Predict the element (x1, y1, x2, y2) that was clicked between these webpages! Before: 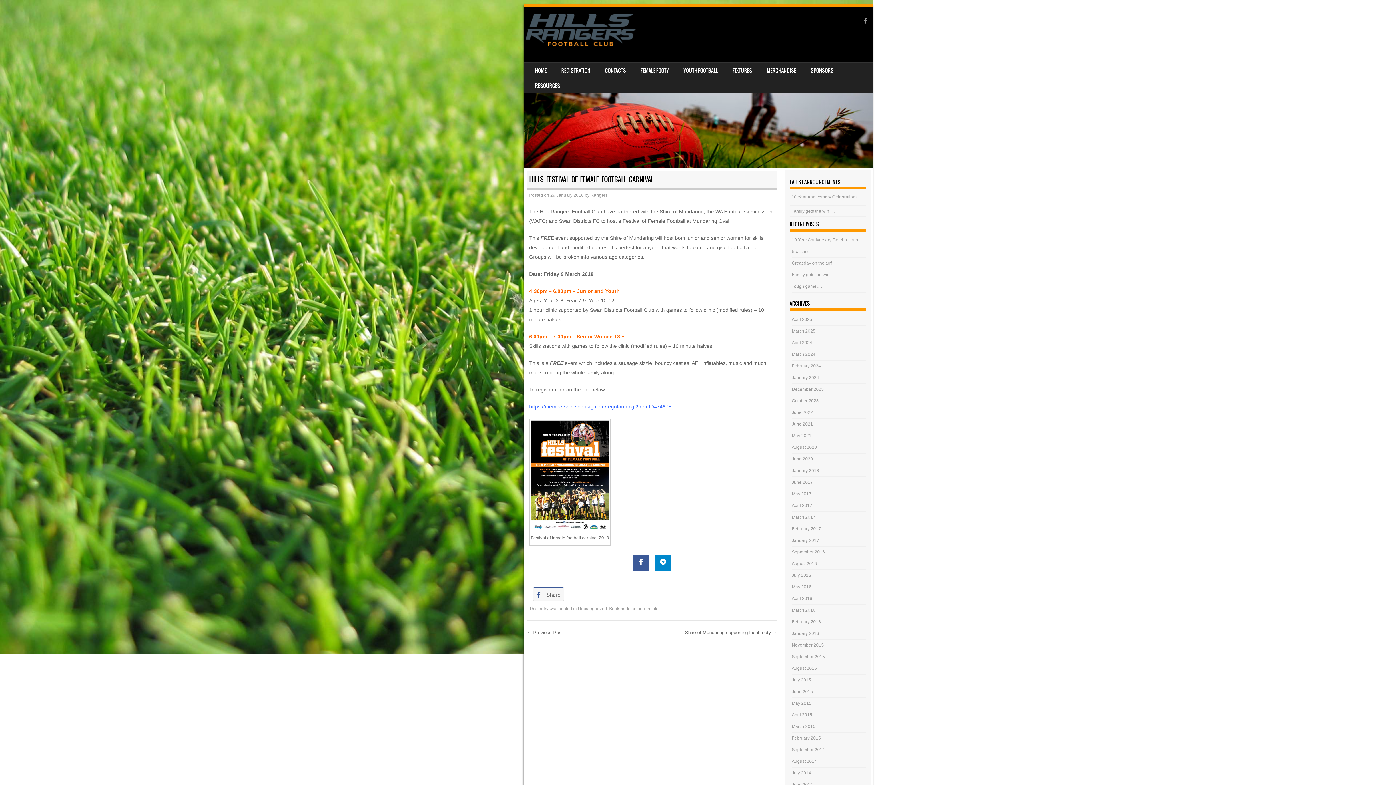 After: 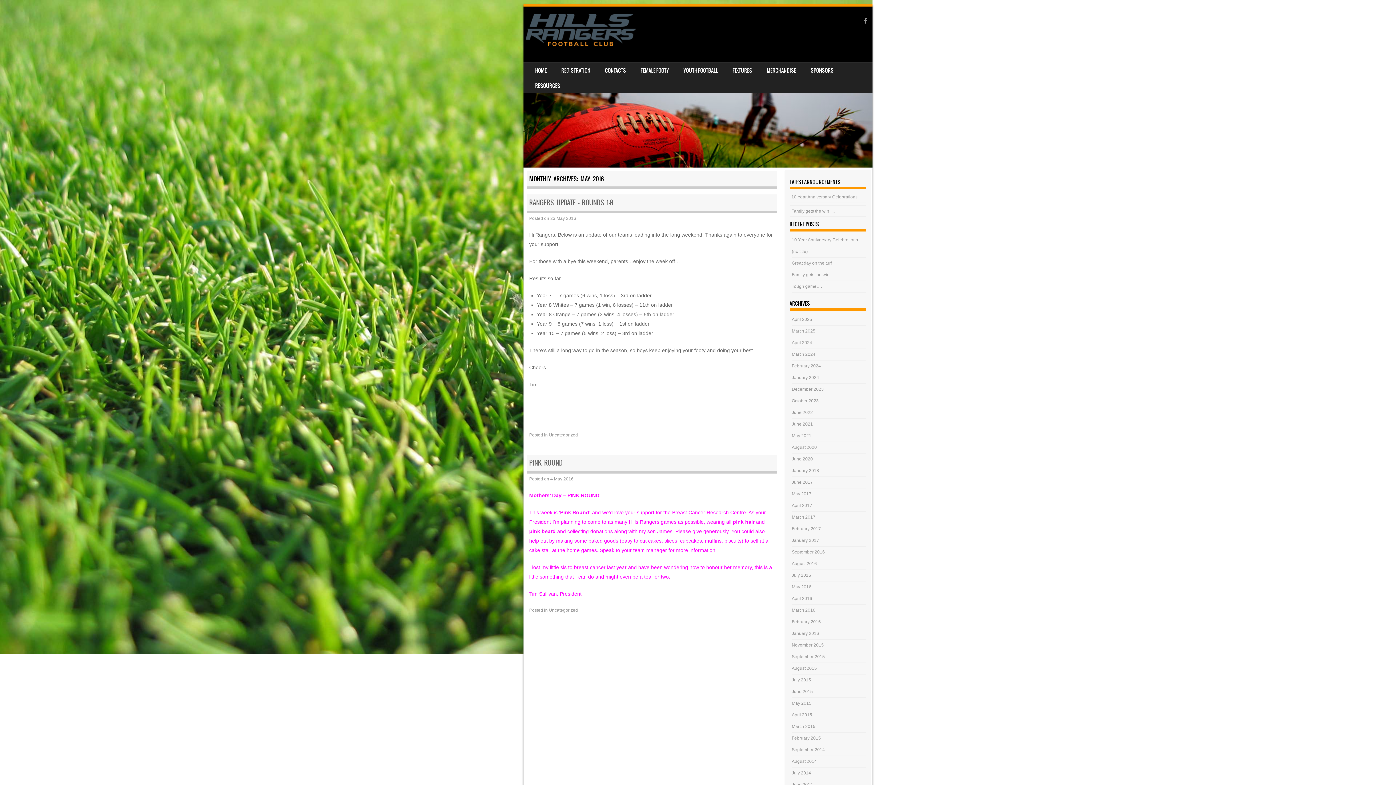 Action: label: May 2016 bbox: (792, 584, 811, 589)